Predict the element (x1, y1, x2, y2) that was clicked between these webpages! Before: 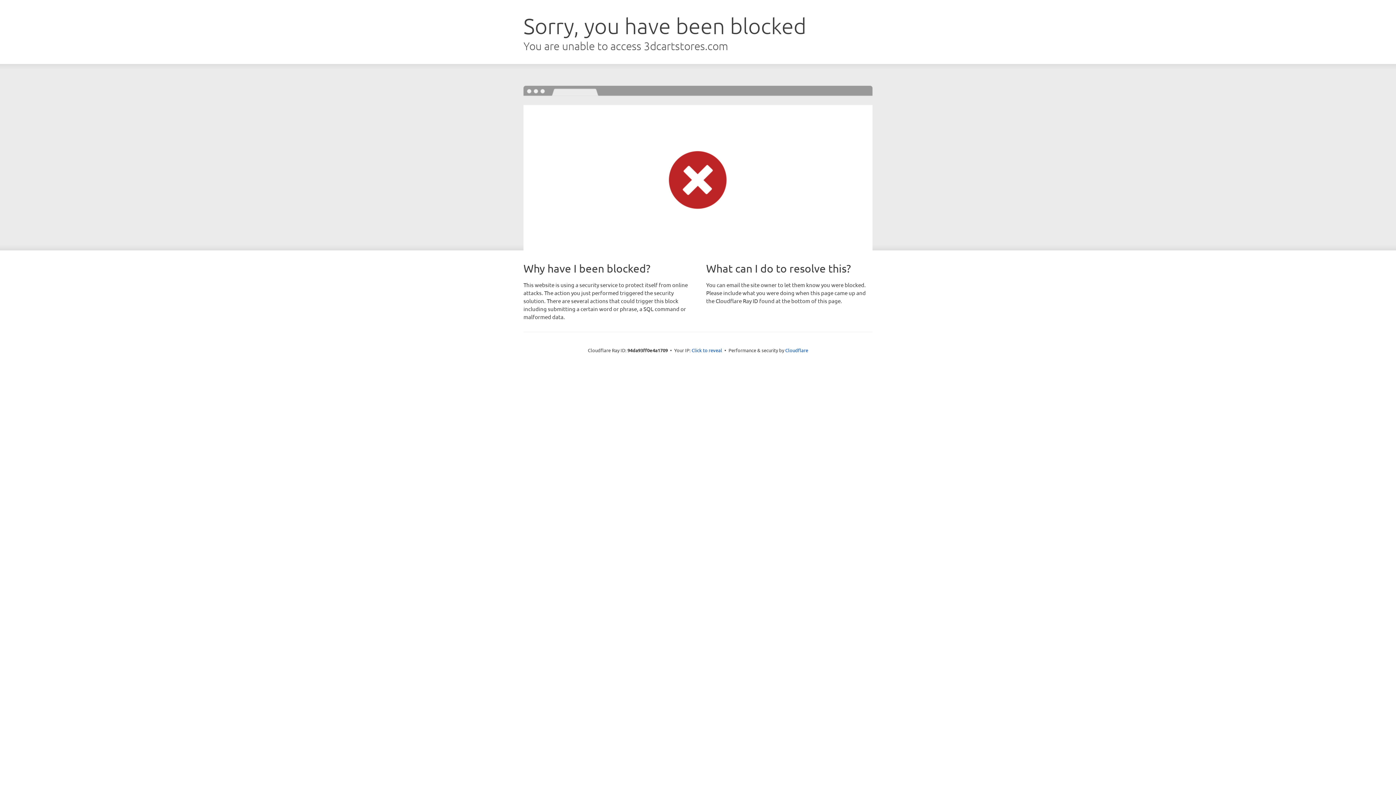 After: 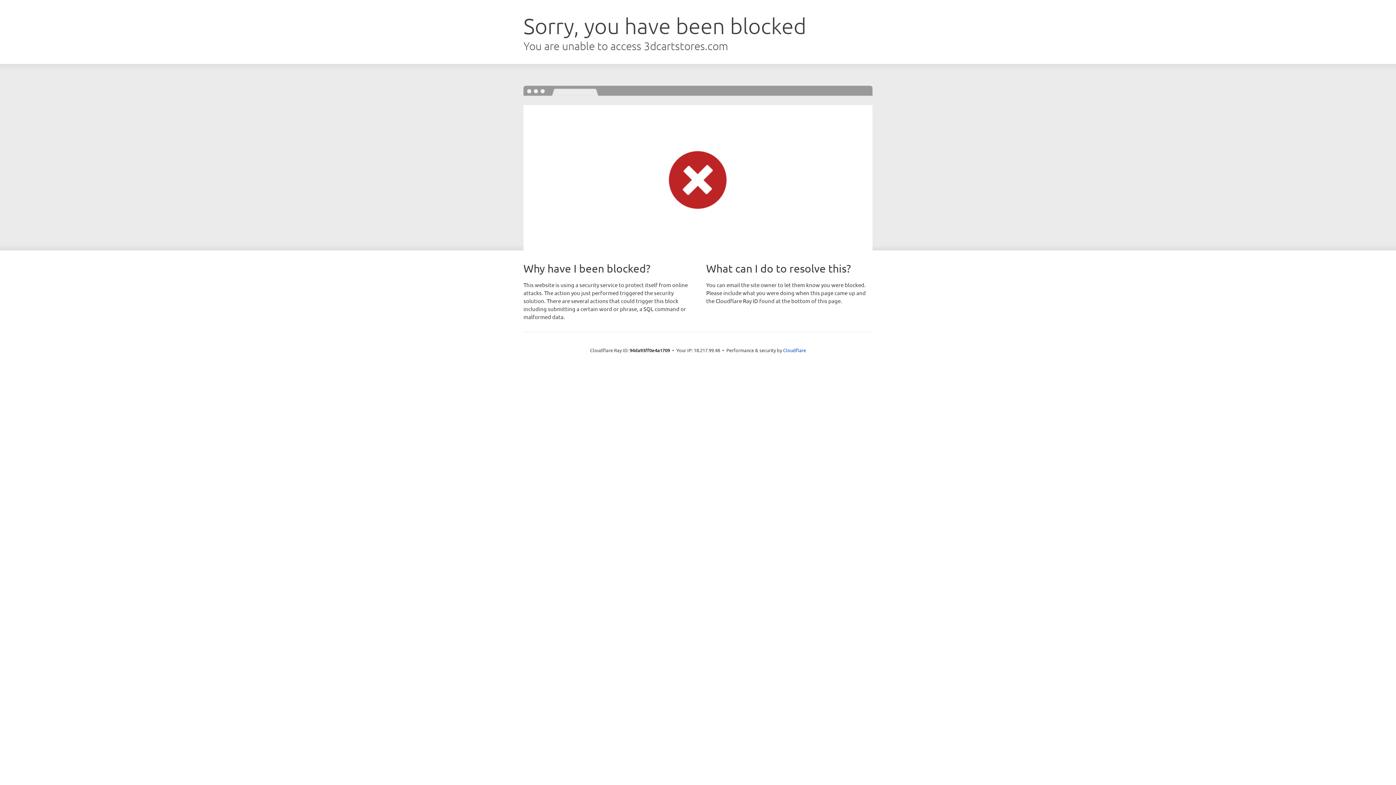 Action: label: Click to reveal bbox: (691, 346, 722, 353)